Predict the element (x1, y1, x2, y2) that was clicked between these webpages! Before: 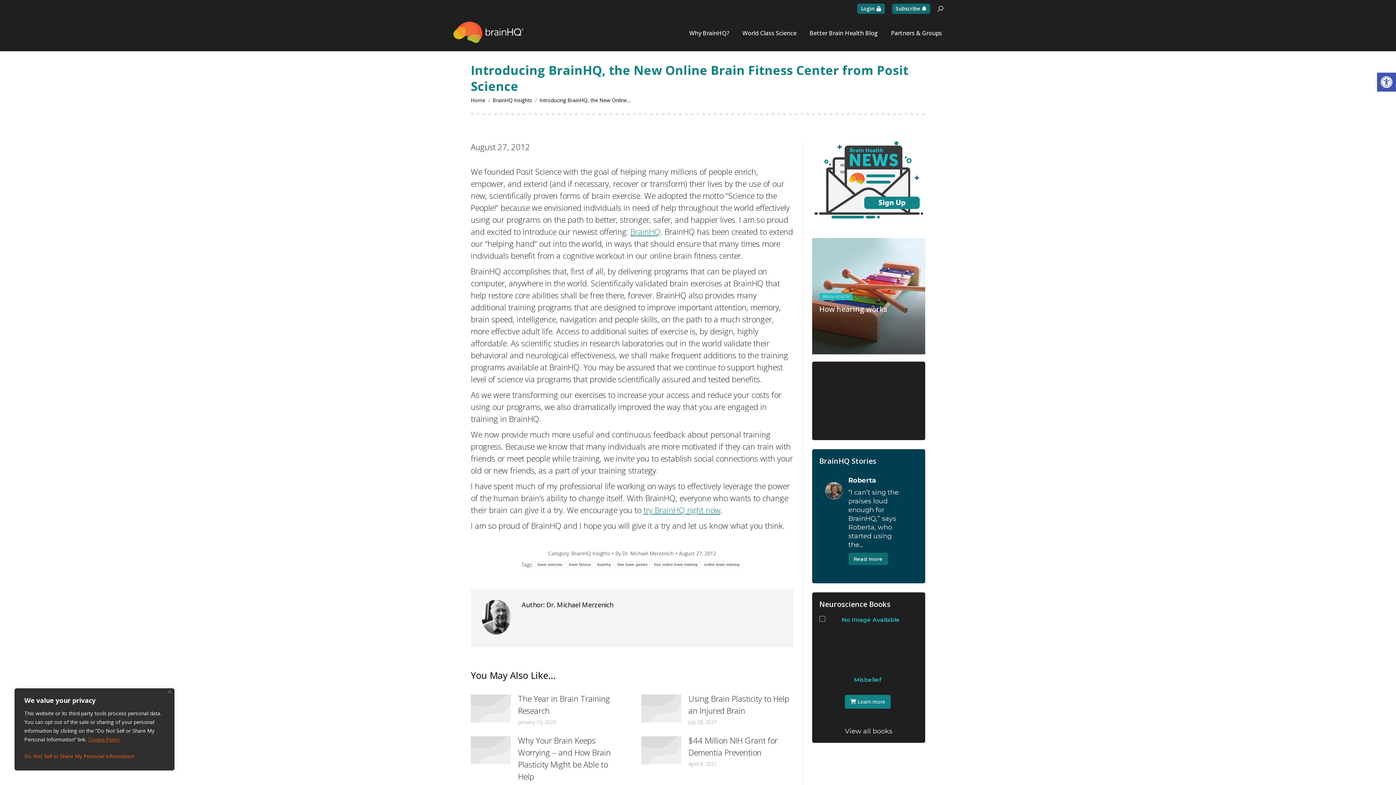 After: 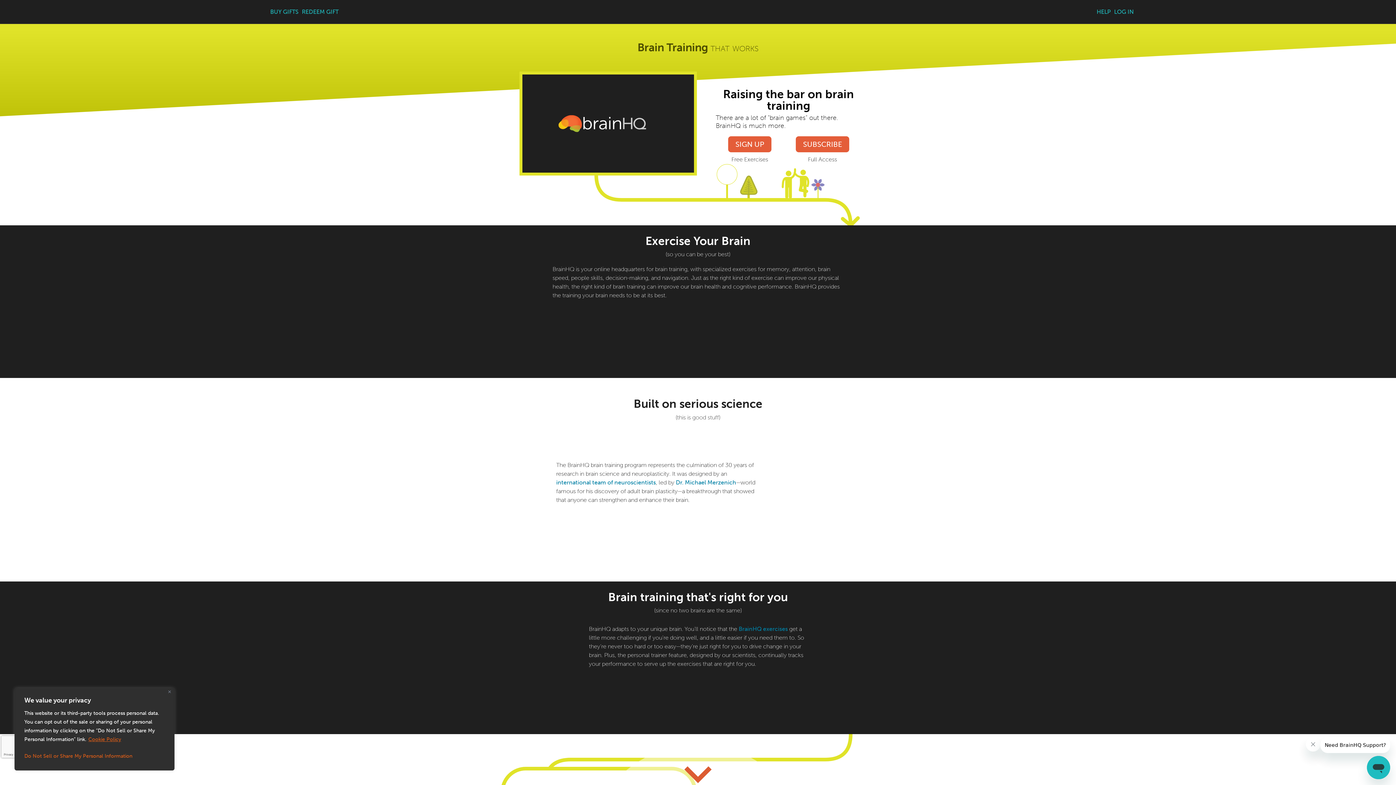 Action: bbox: (630, 226, 660, 237) label: BrainHQ